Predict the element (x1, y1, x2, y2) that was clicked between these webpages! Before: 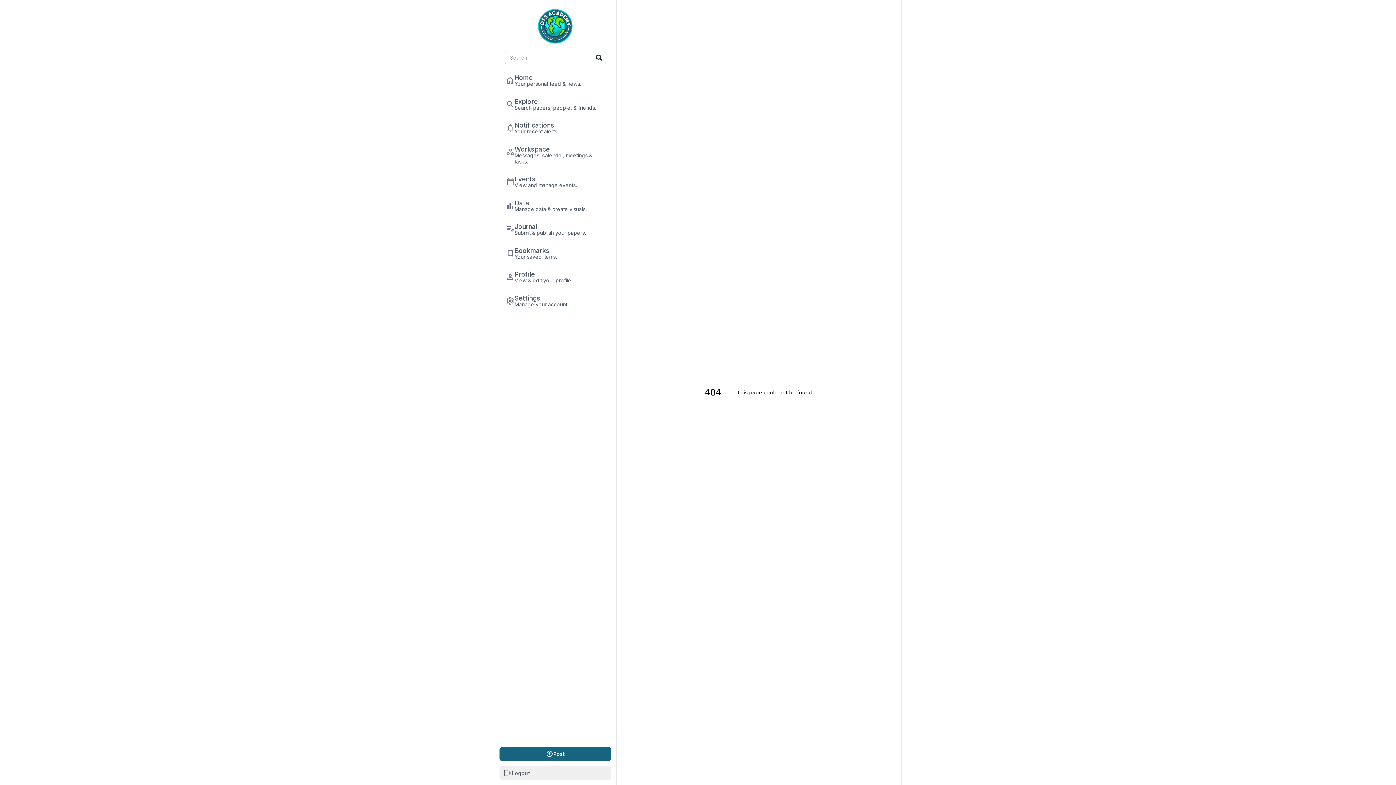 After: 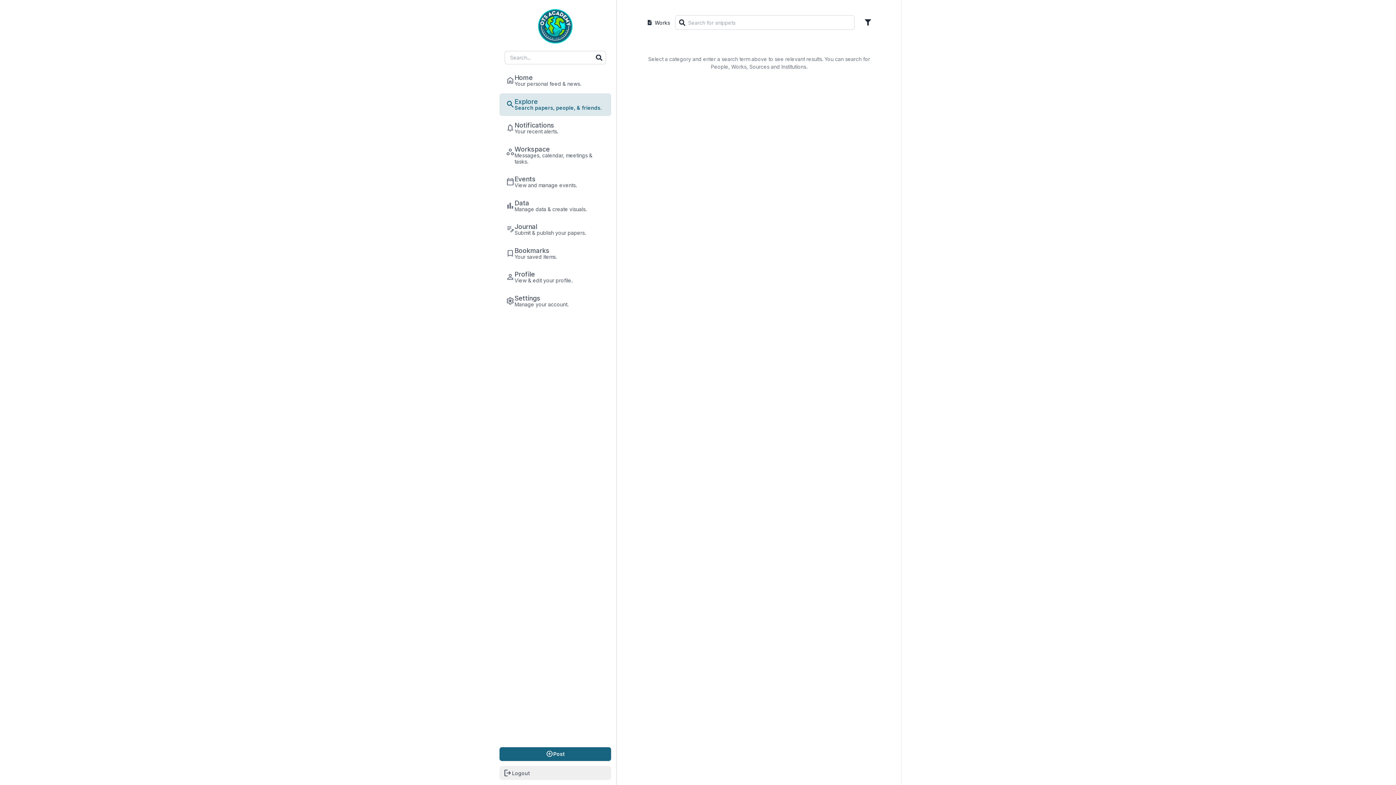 Action: bbox: (499, 93, 611, 115) label: search
Explore
Search papers, people, & friends.